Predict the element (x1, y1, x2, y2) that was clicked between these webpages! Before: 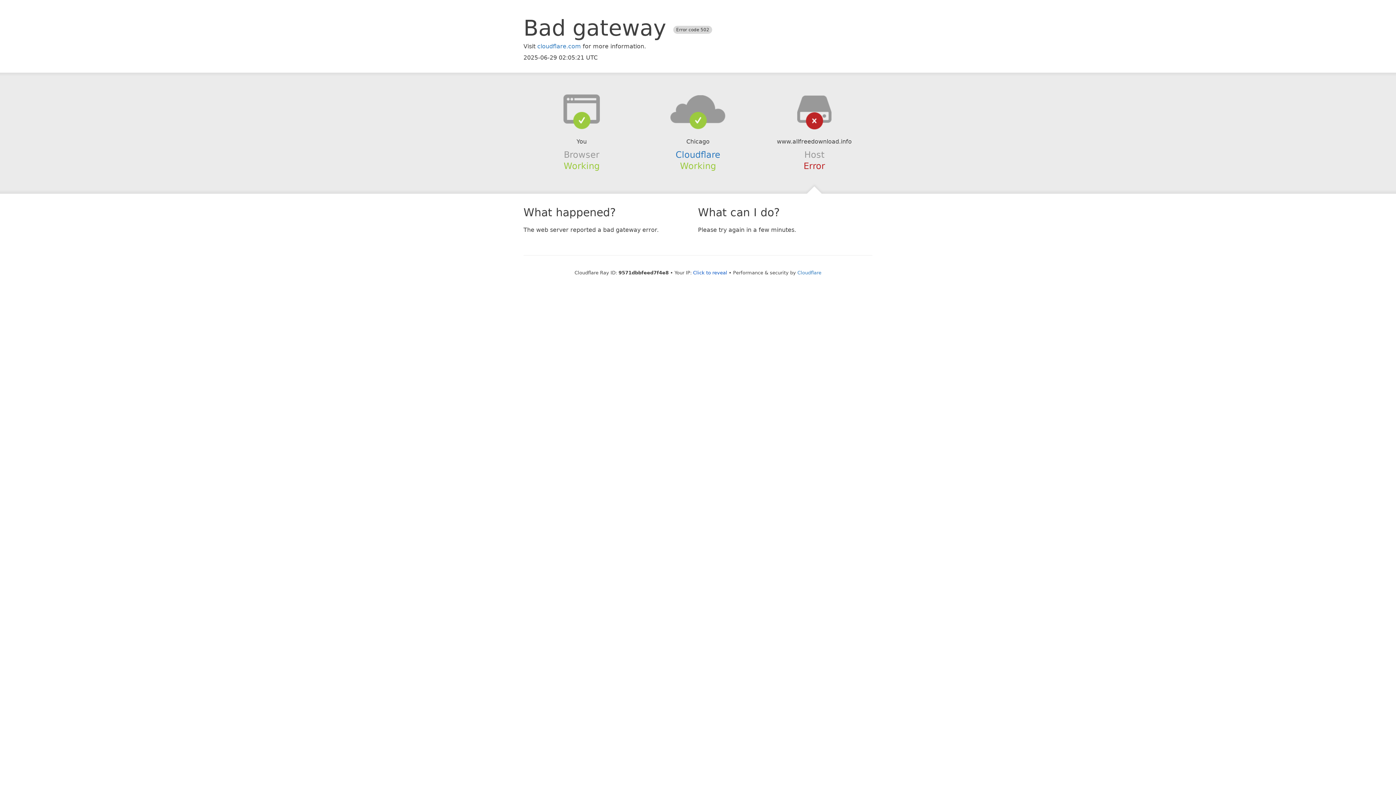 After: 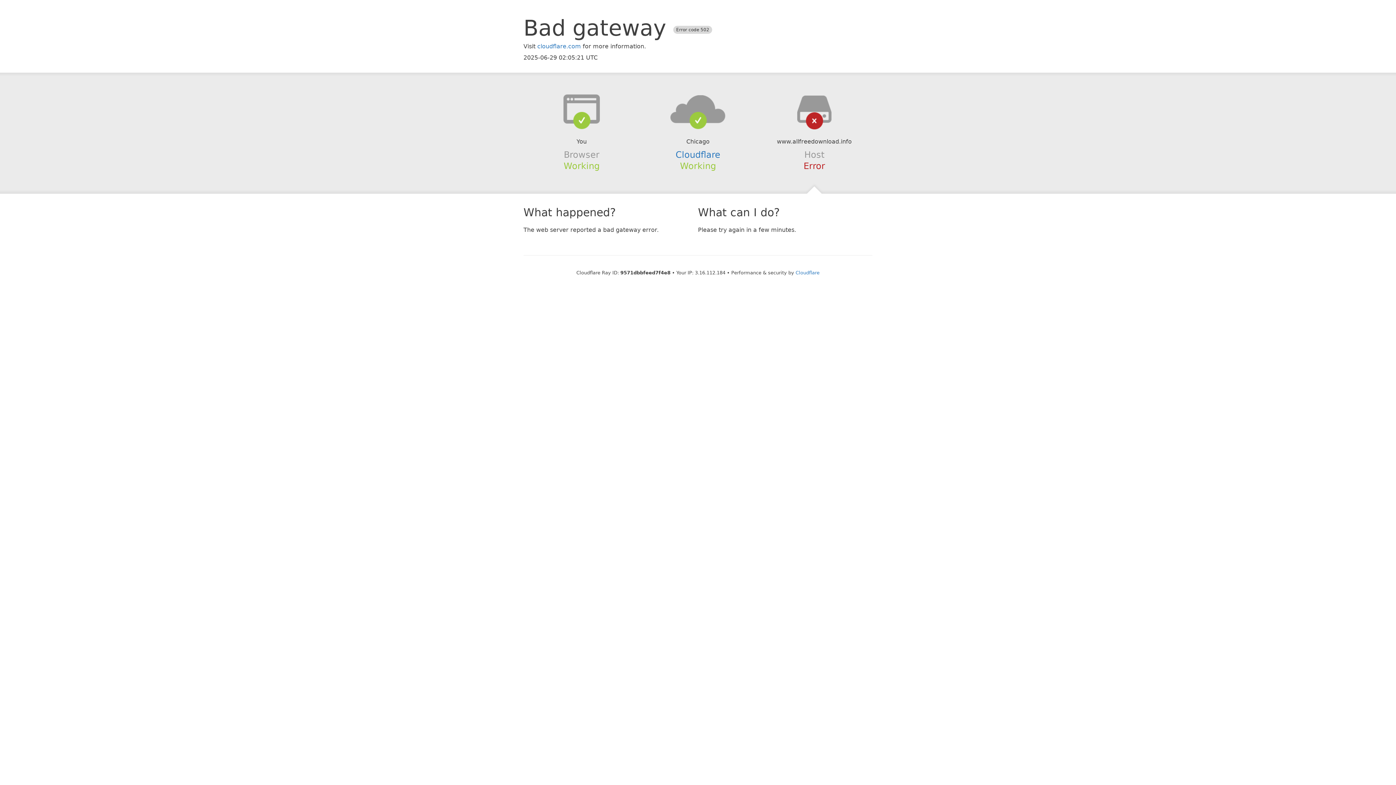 Action: bbox: (693, 270, 727, 275) label: Click to reveal